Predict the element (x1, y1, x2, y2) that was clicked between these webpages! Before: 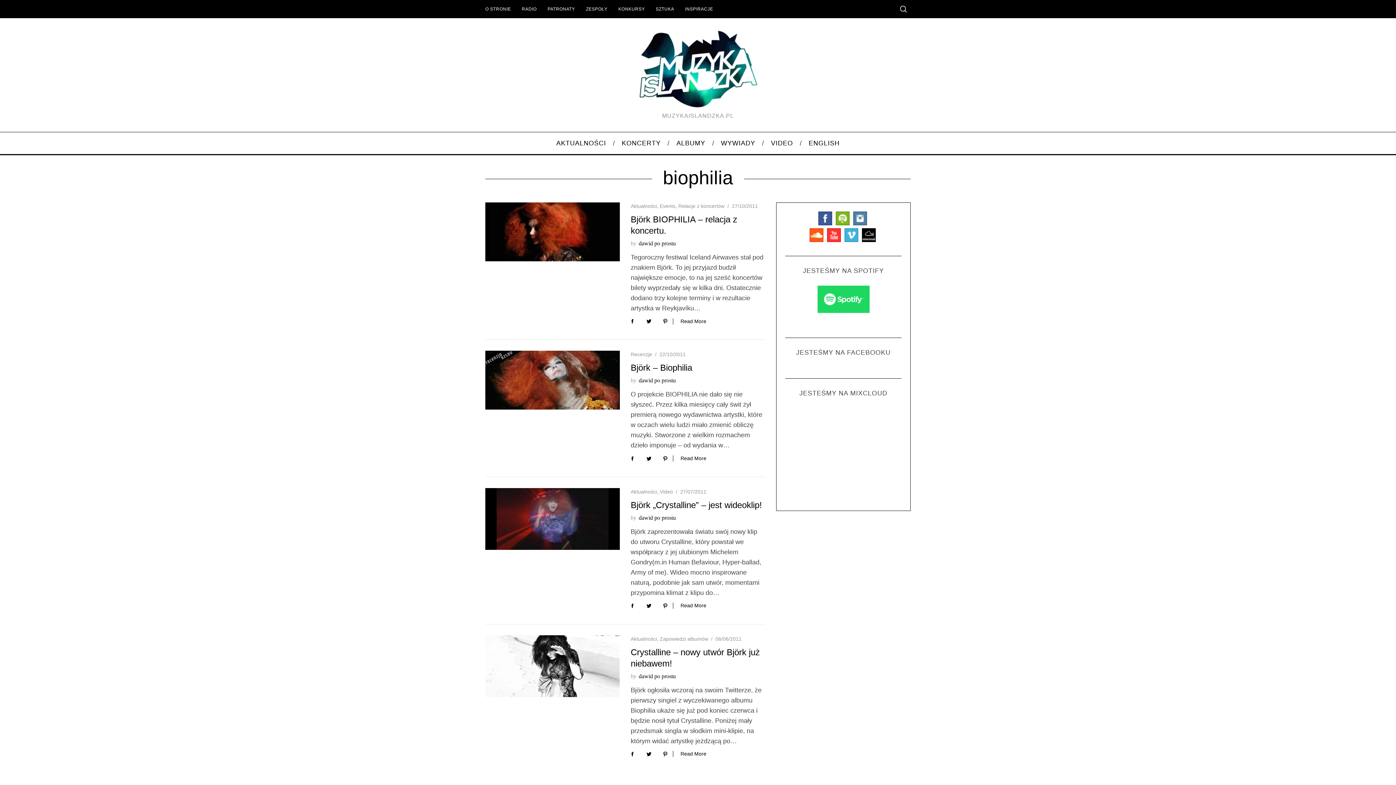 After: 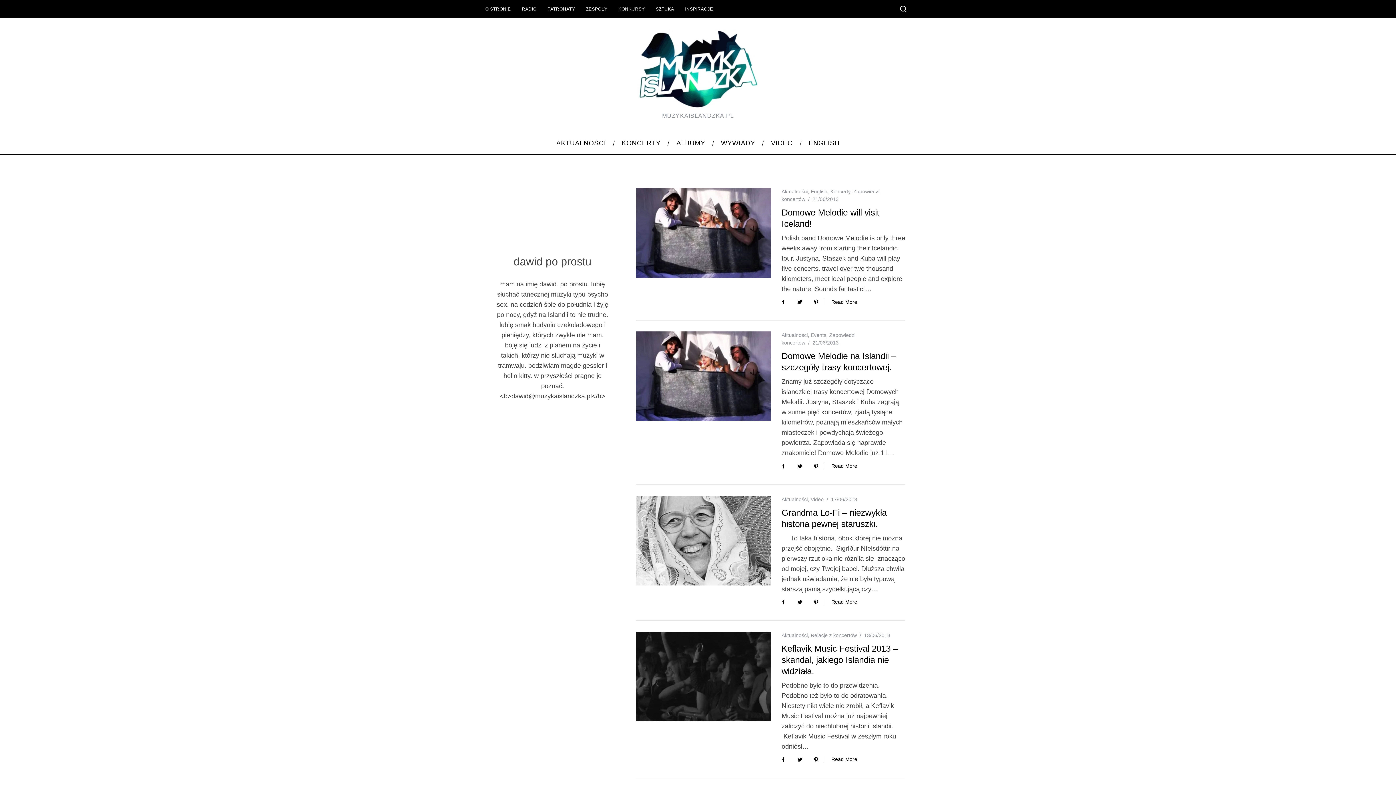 Action: label: dawid po prostu bbox: (638, 377, 676, 383)